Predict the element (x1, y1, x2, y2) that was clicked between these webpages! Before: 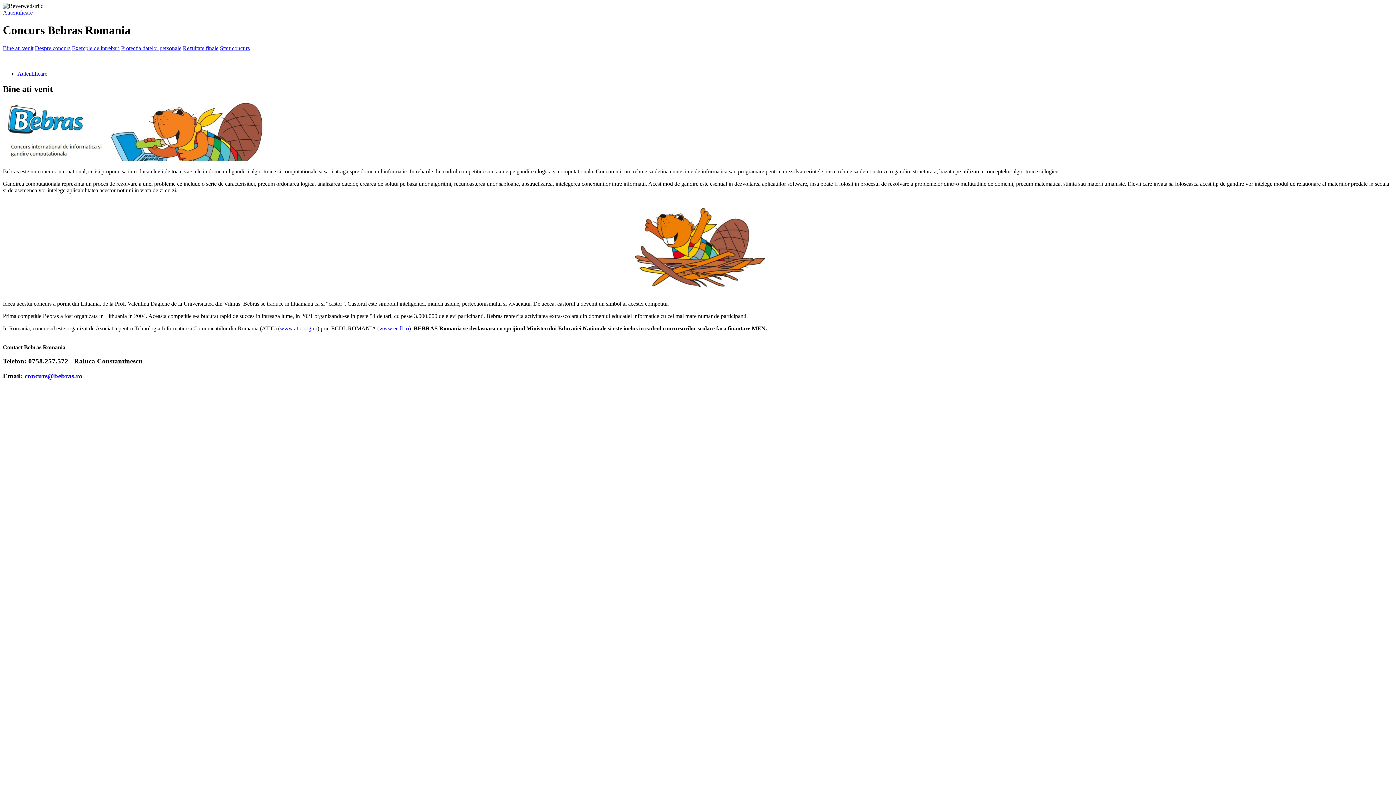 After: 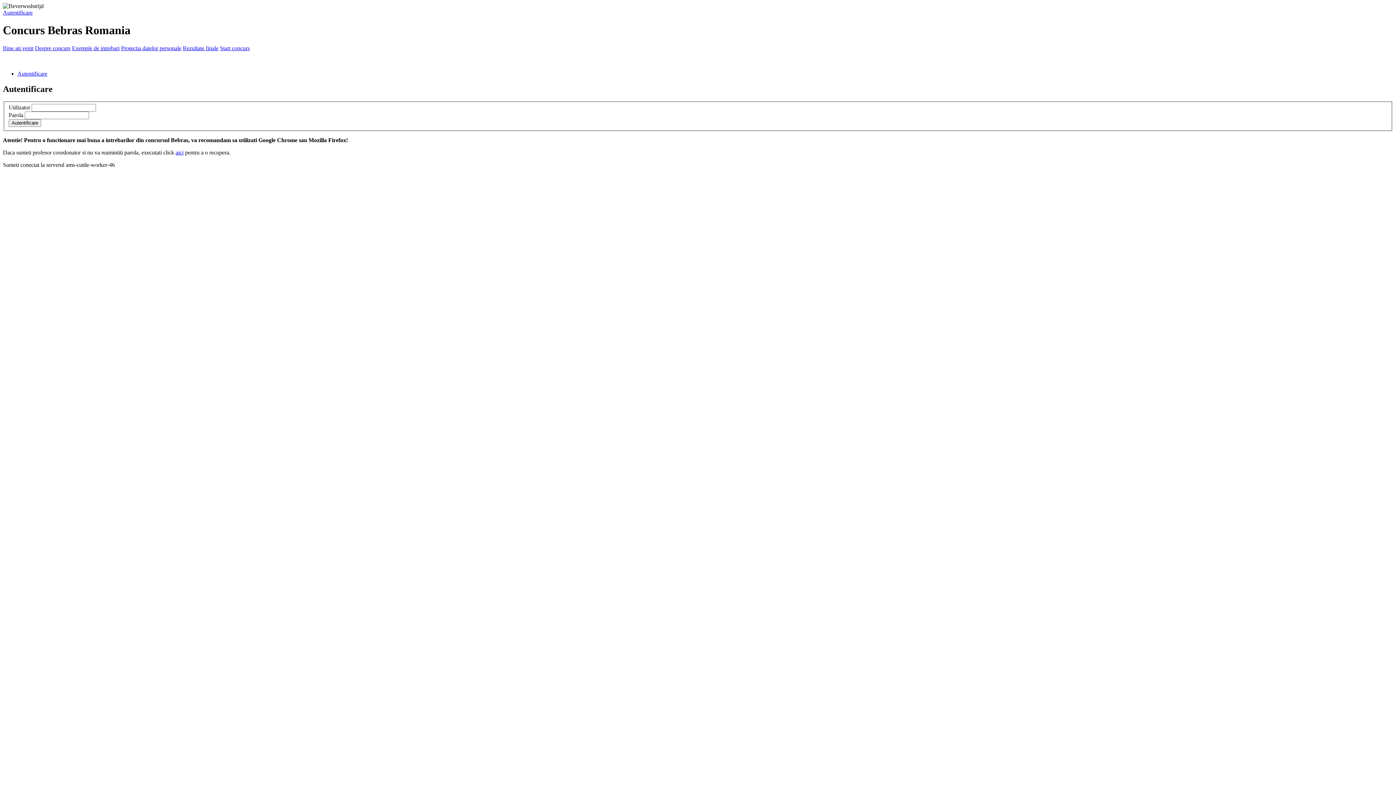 Action: bbox: (17, 70, 47, 76) label: Autentificare